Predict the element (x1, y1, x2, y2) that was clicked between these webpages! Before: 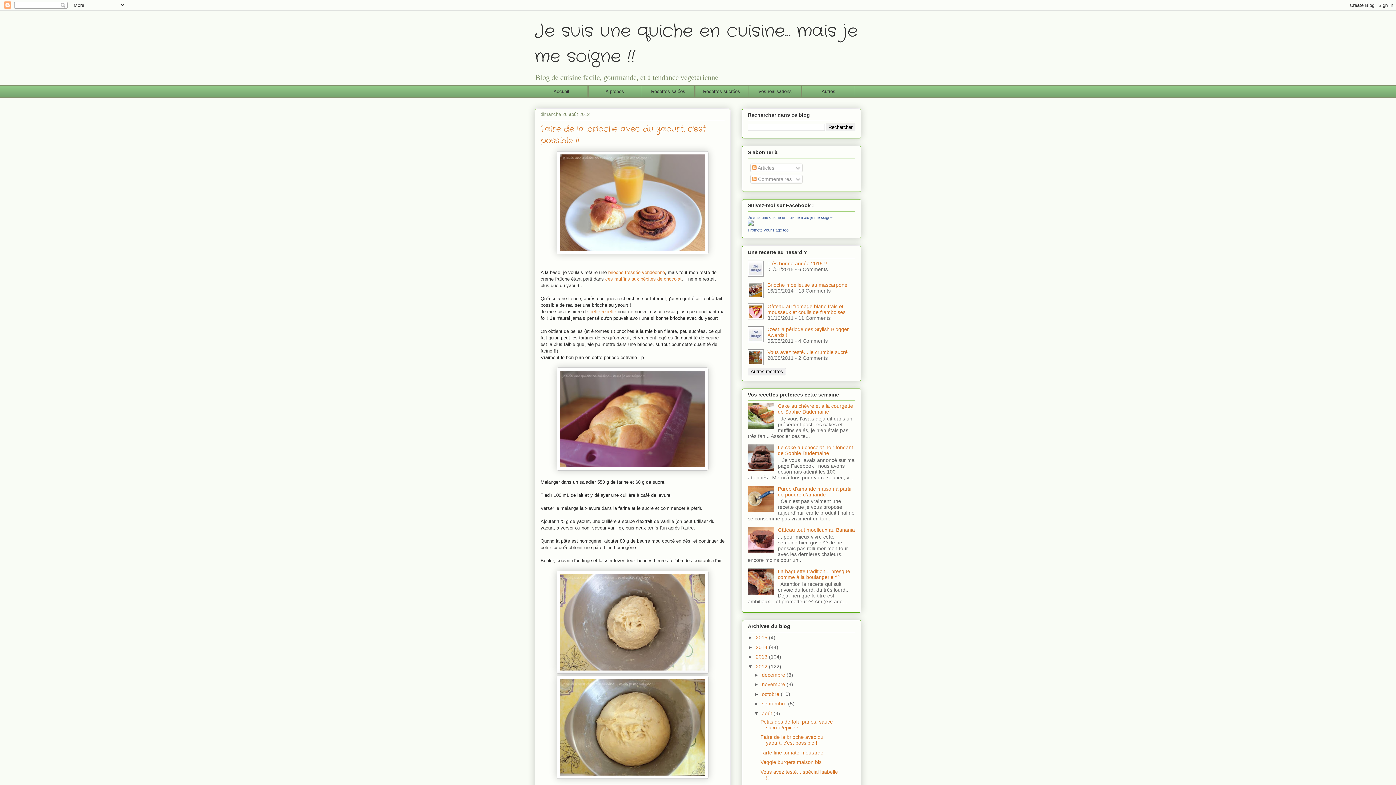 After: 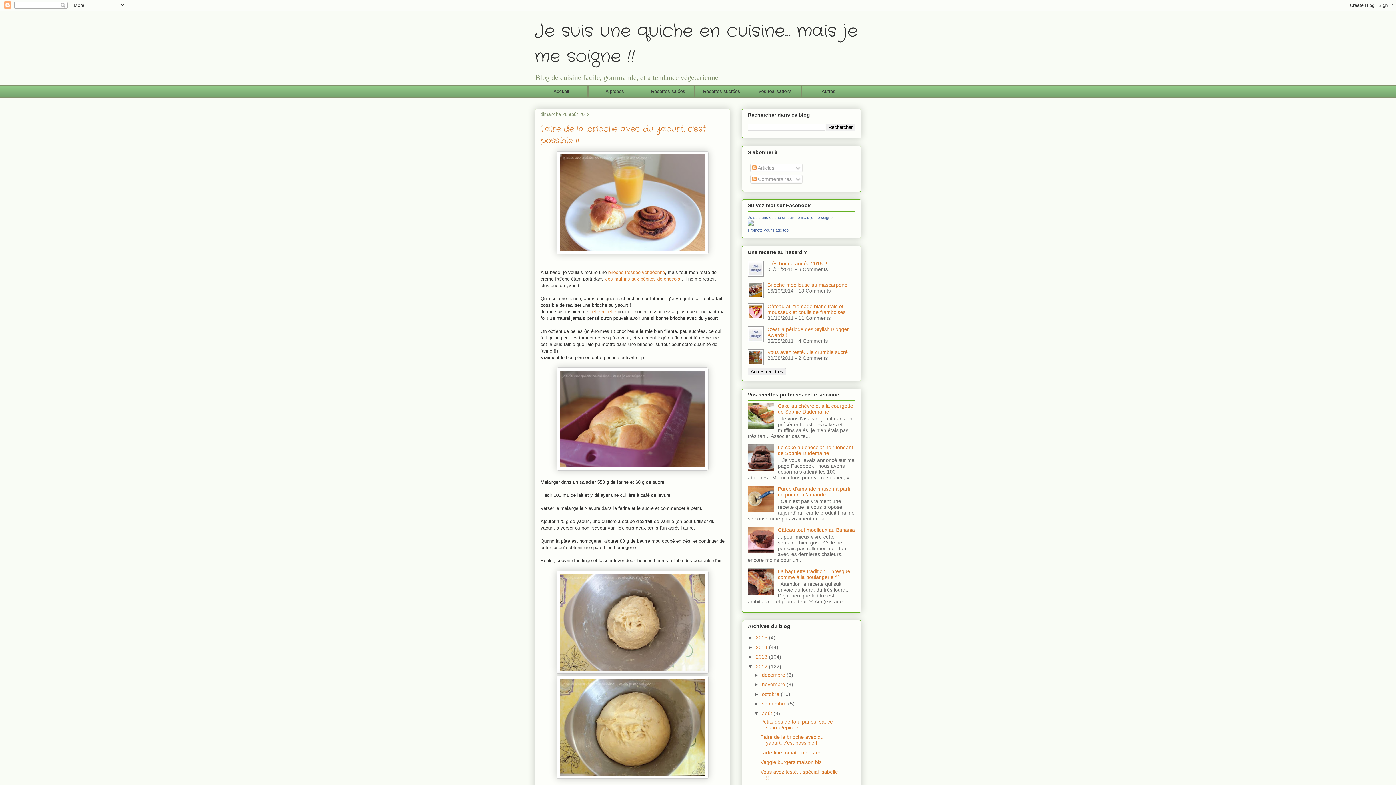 Action: bbox: (748, 548, 776, 554)